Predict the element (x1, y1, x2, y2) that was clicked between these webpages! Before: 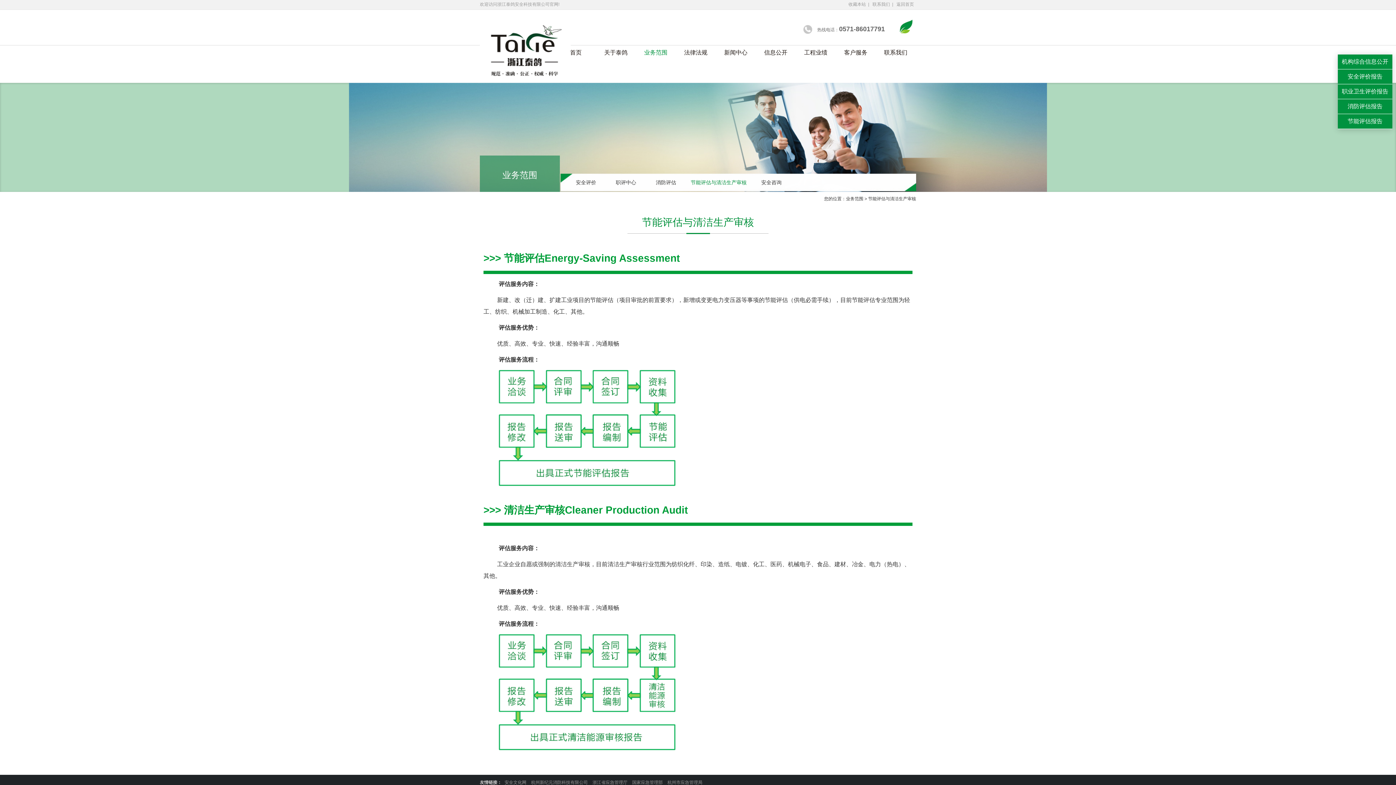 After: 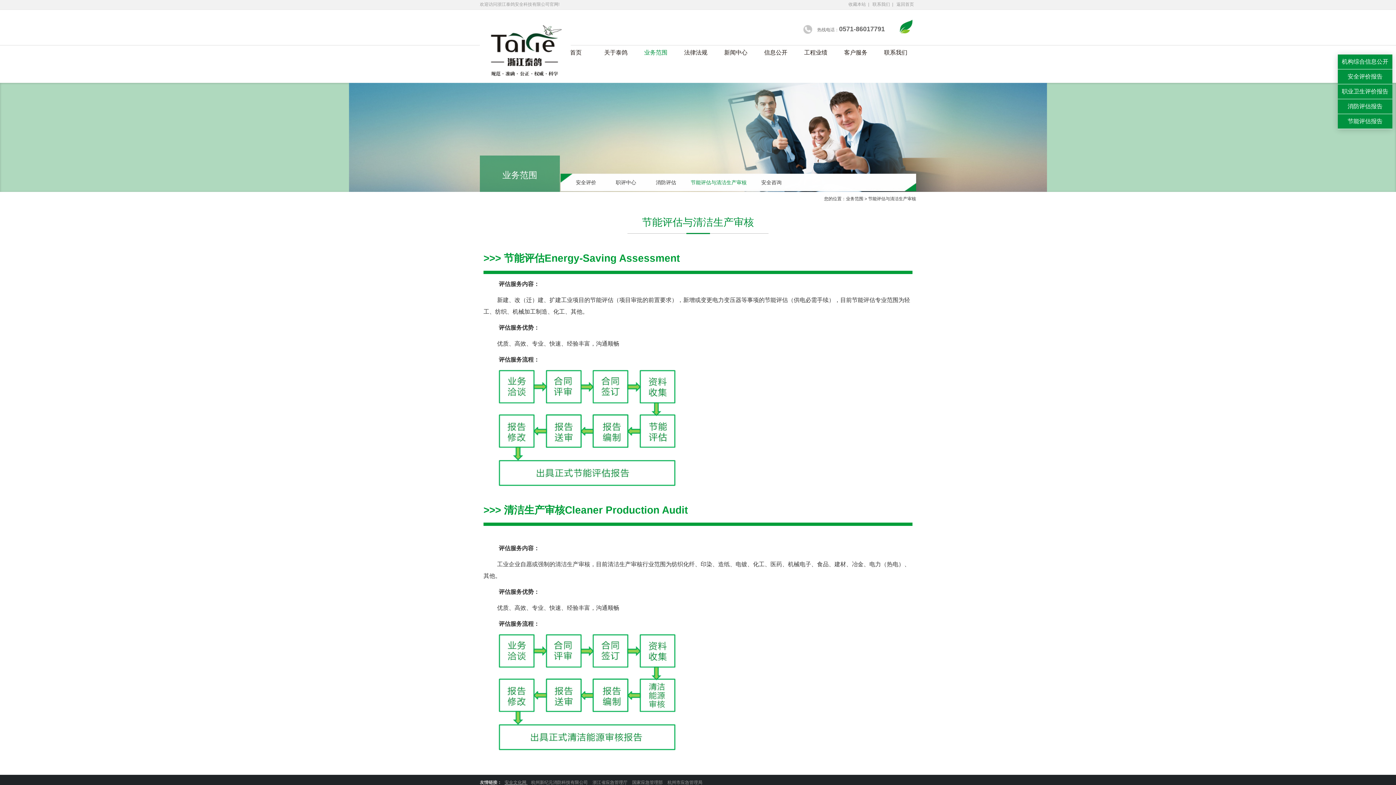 Action: label: 安全文化网  bbox: (504, 780, 527, 785)